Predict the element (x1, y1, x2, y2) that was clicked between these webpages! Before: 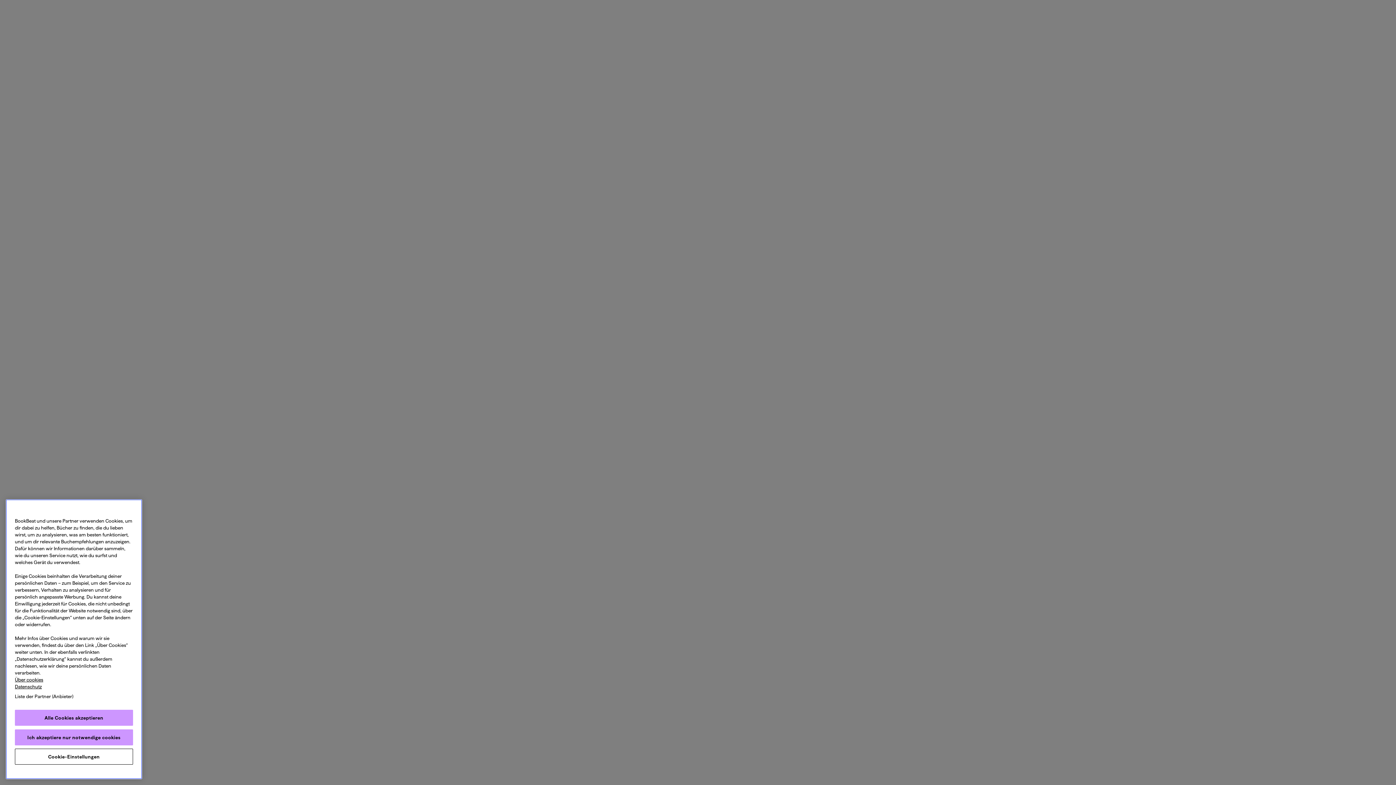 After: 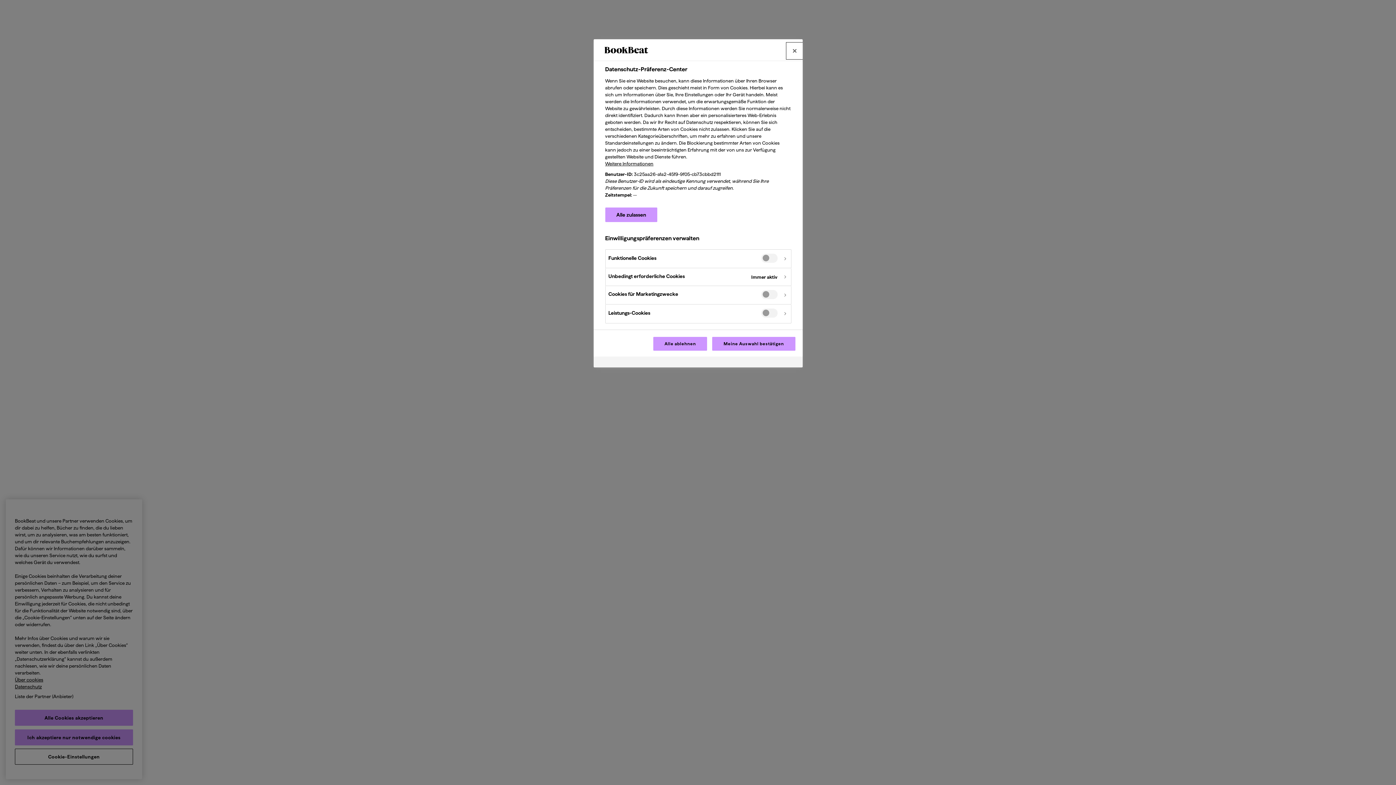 Action: bbox: (14, 749, 133, 765) label: Cookie-Einstellungen